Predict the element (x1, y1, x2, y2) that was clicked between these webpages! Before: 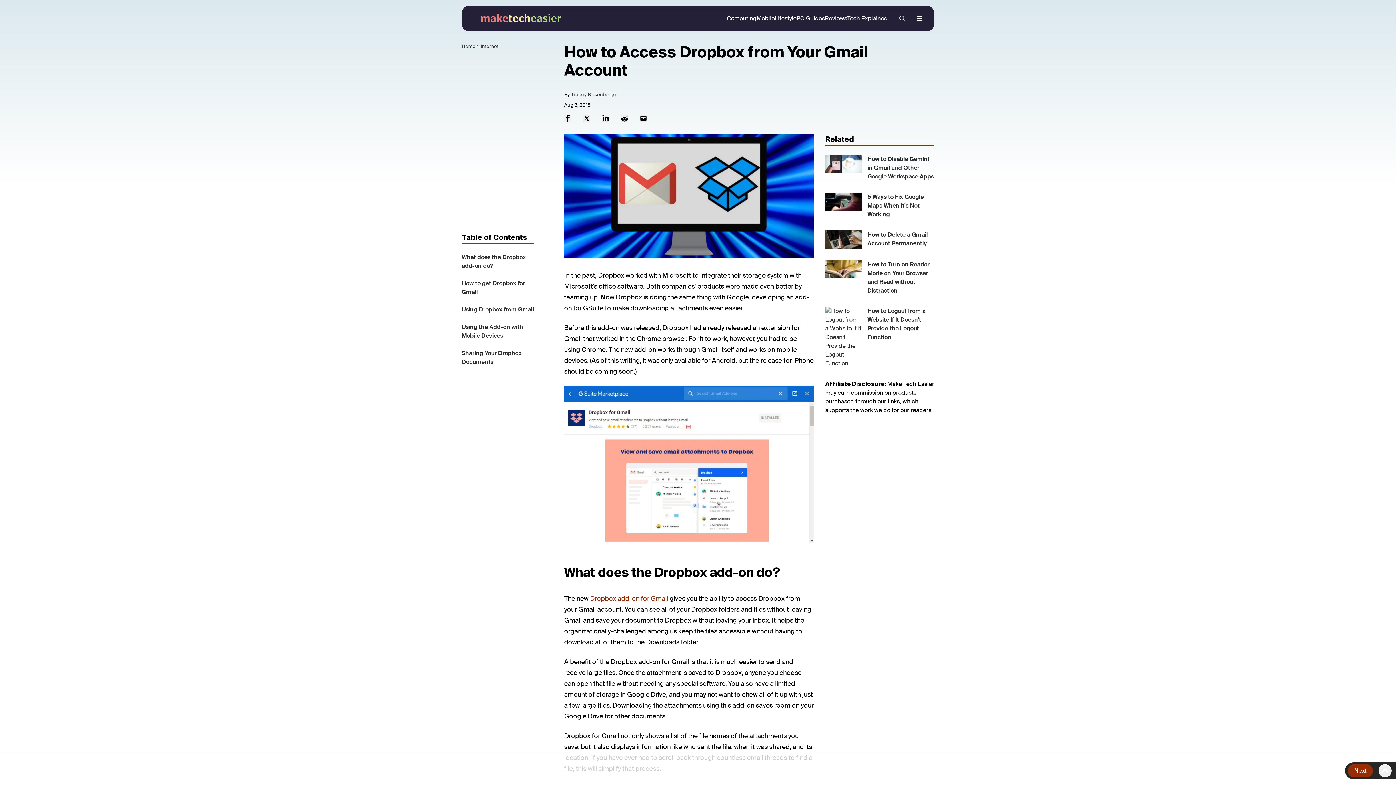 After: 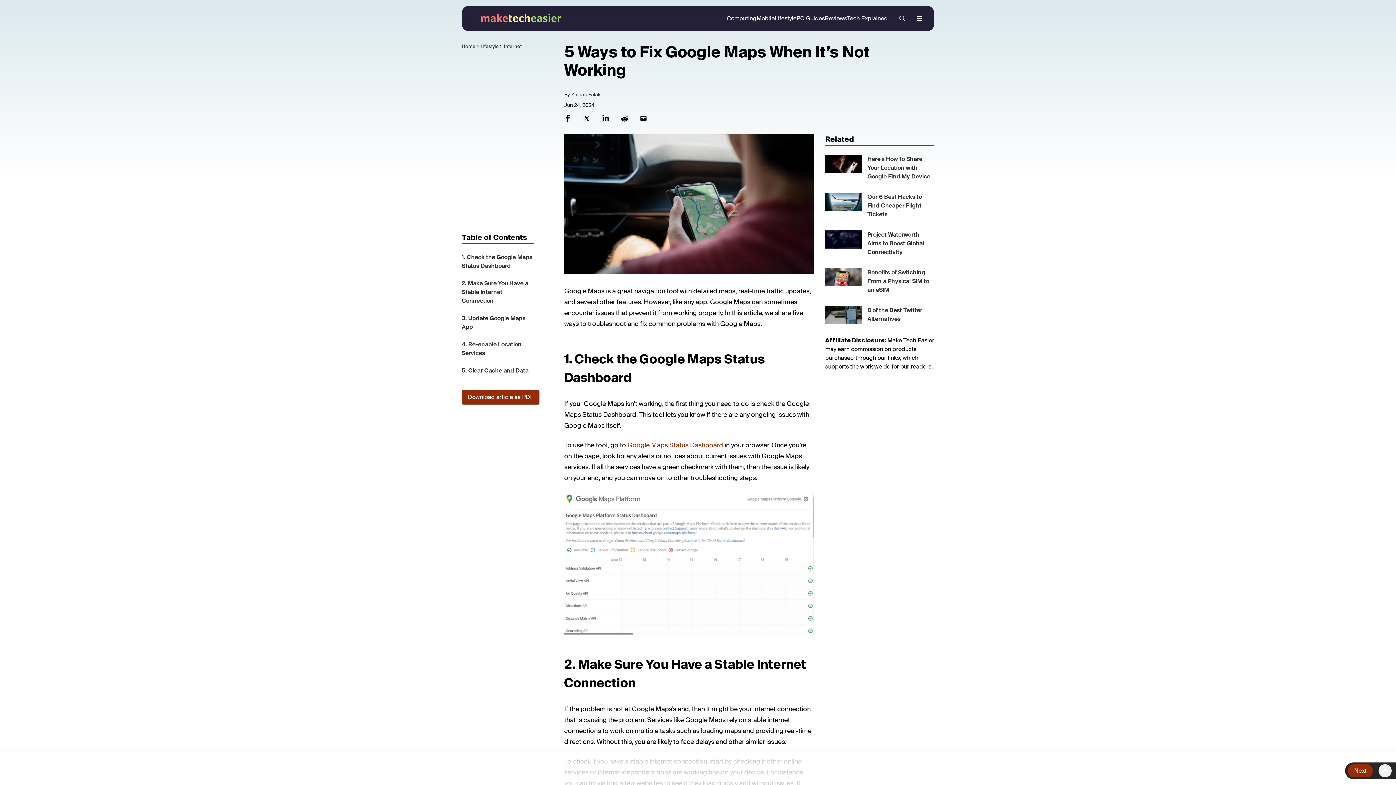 Action: bbox: (825, 192, 934, 218) label: 5 Ways to Fix Google Maps When It's Not Working